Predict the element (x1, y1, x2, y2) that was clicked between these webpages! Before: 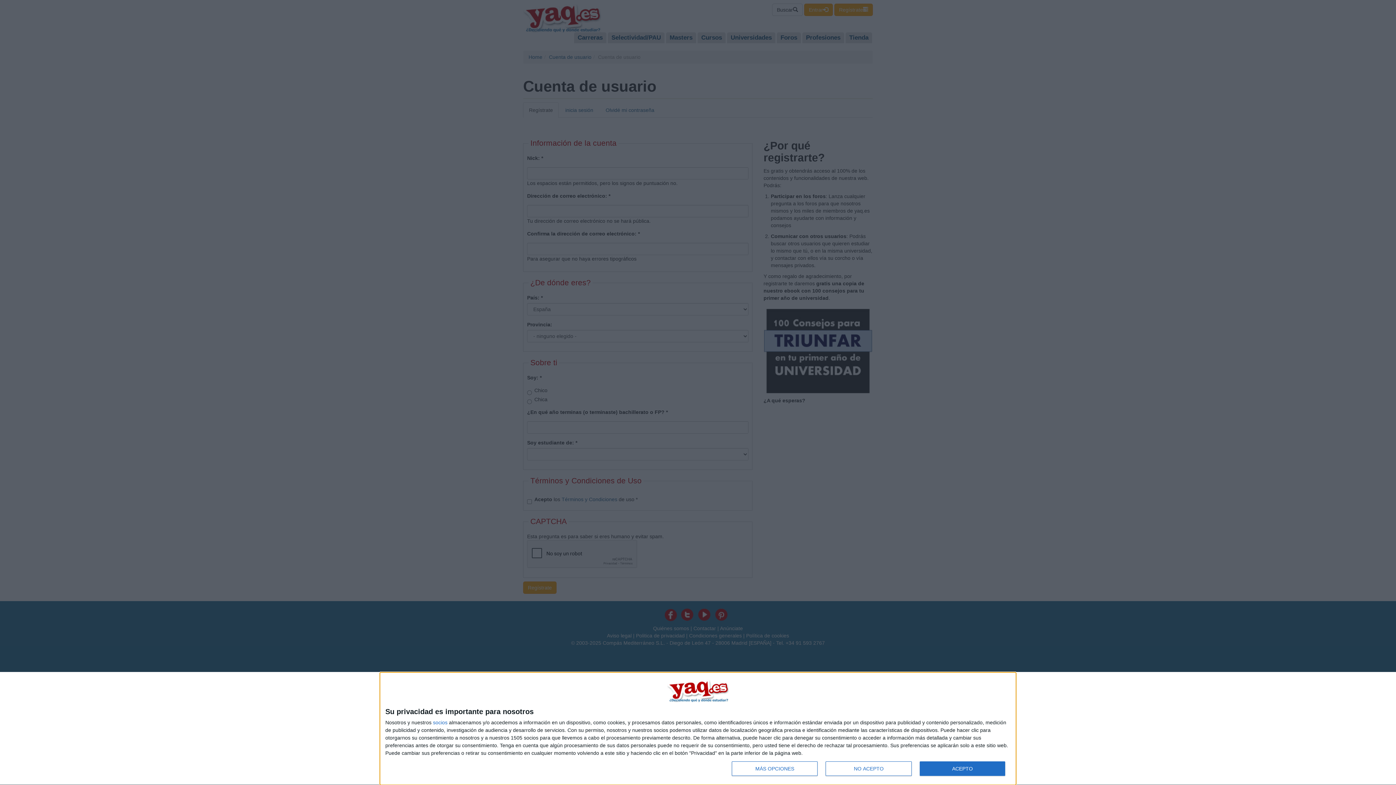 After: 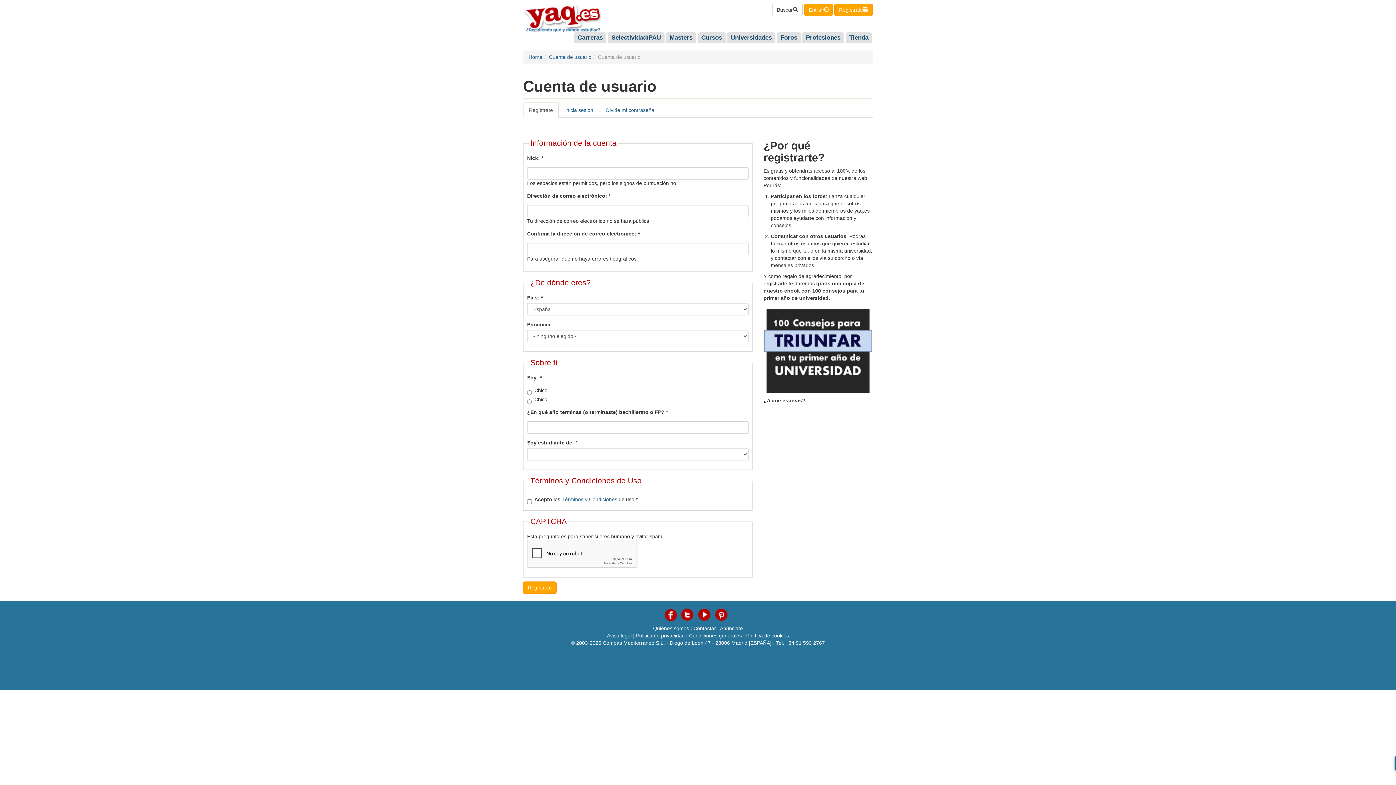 Action: label: ACEPTO bbox: (919, 761, 1005, 776)